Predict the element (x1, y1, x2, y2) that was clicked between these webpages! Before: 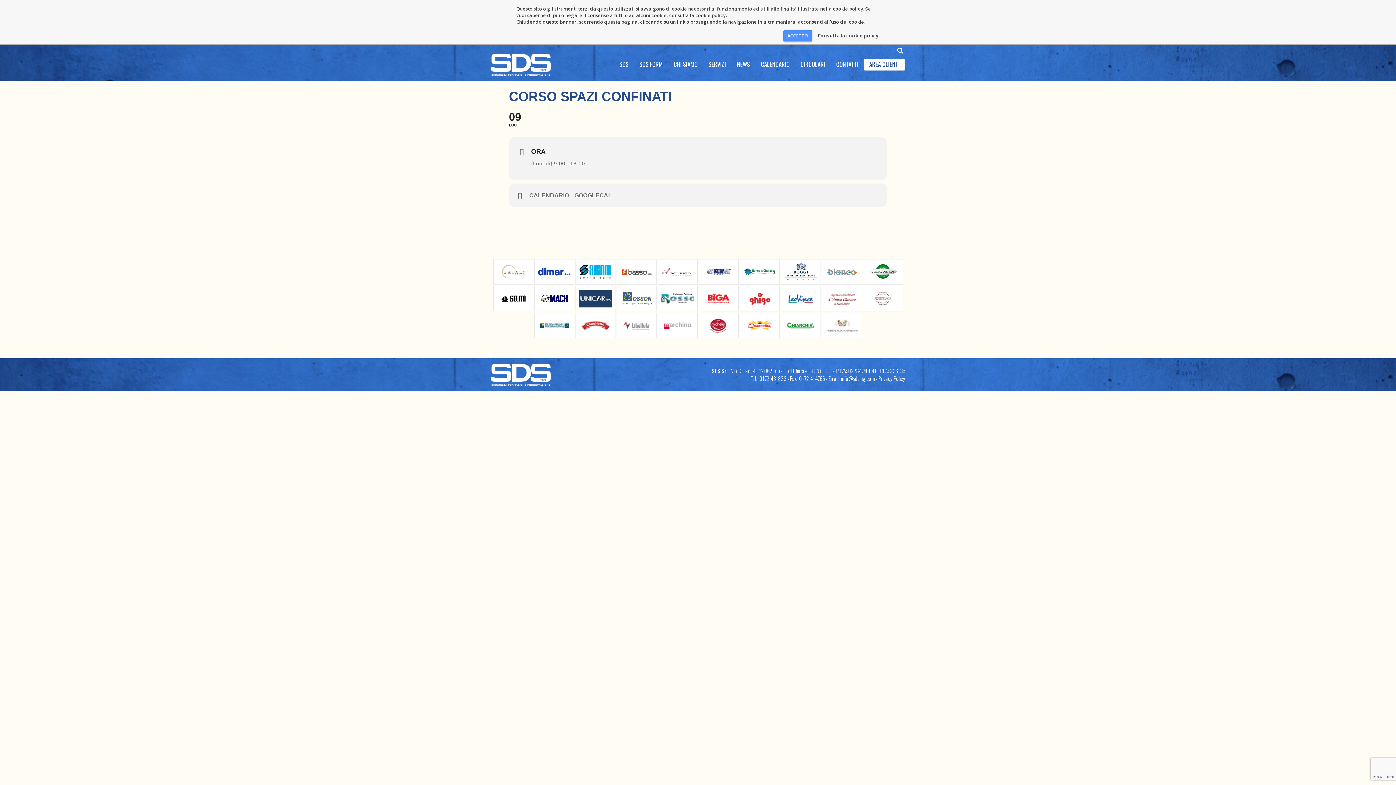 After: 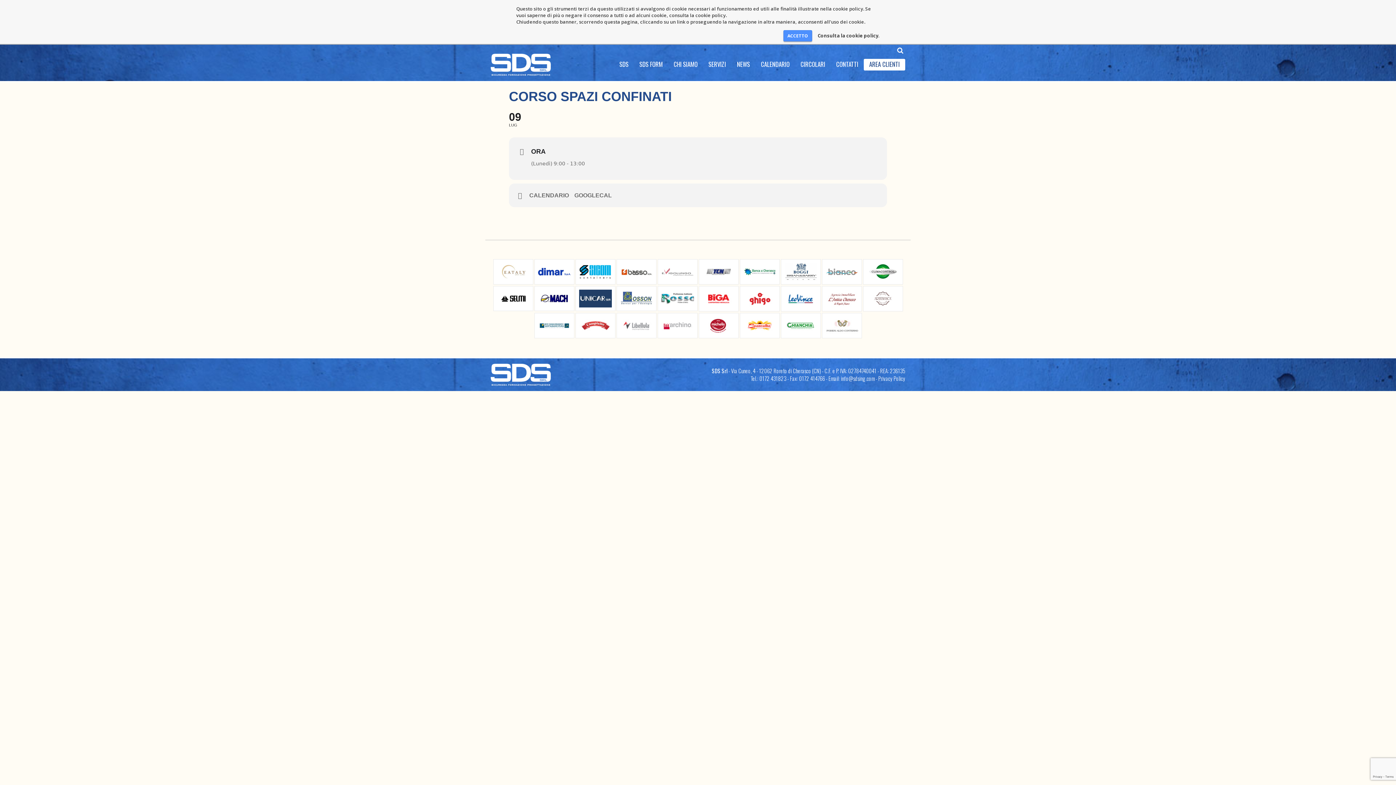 Action: bbox: (579, 320, 611, 328)